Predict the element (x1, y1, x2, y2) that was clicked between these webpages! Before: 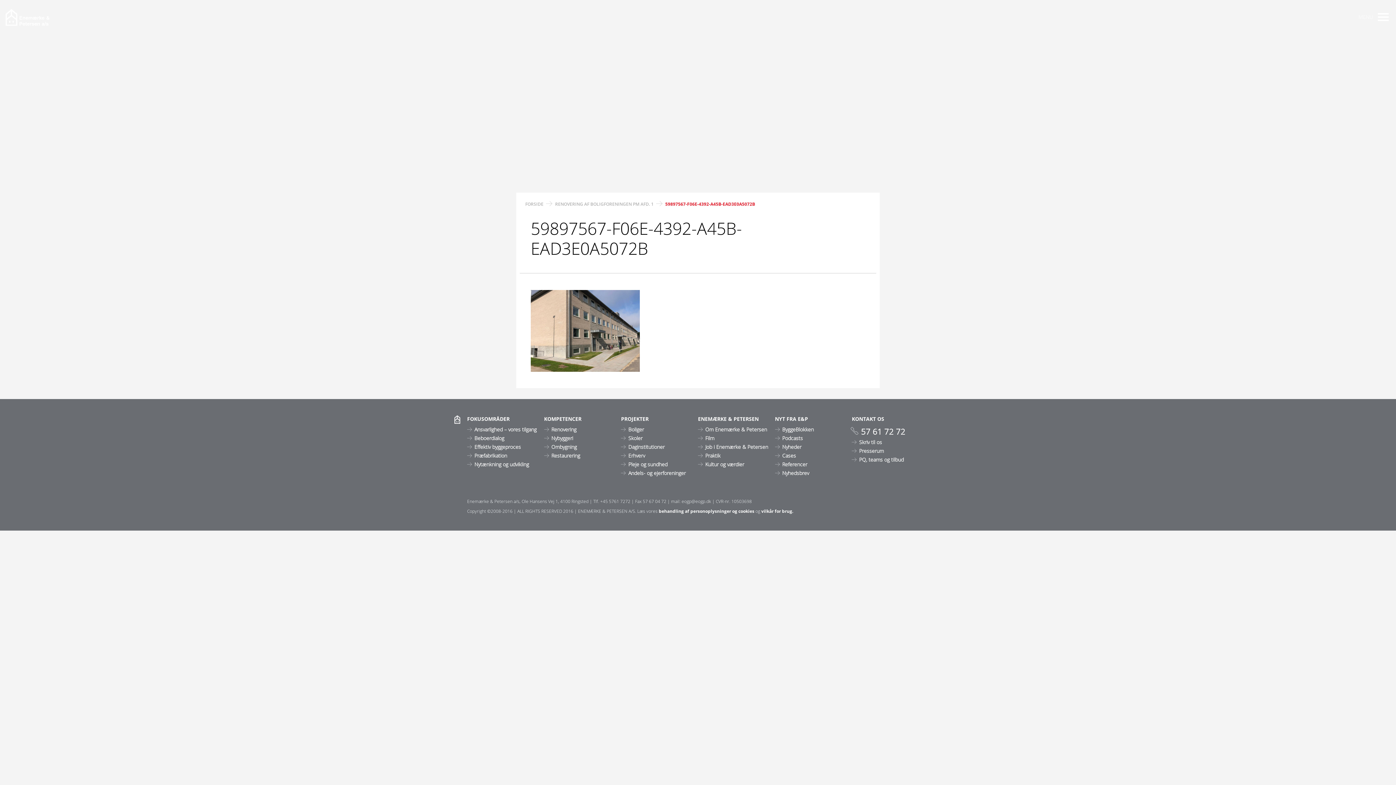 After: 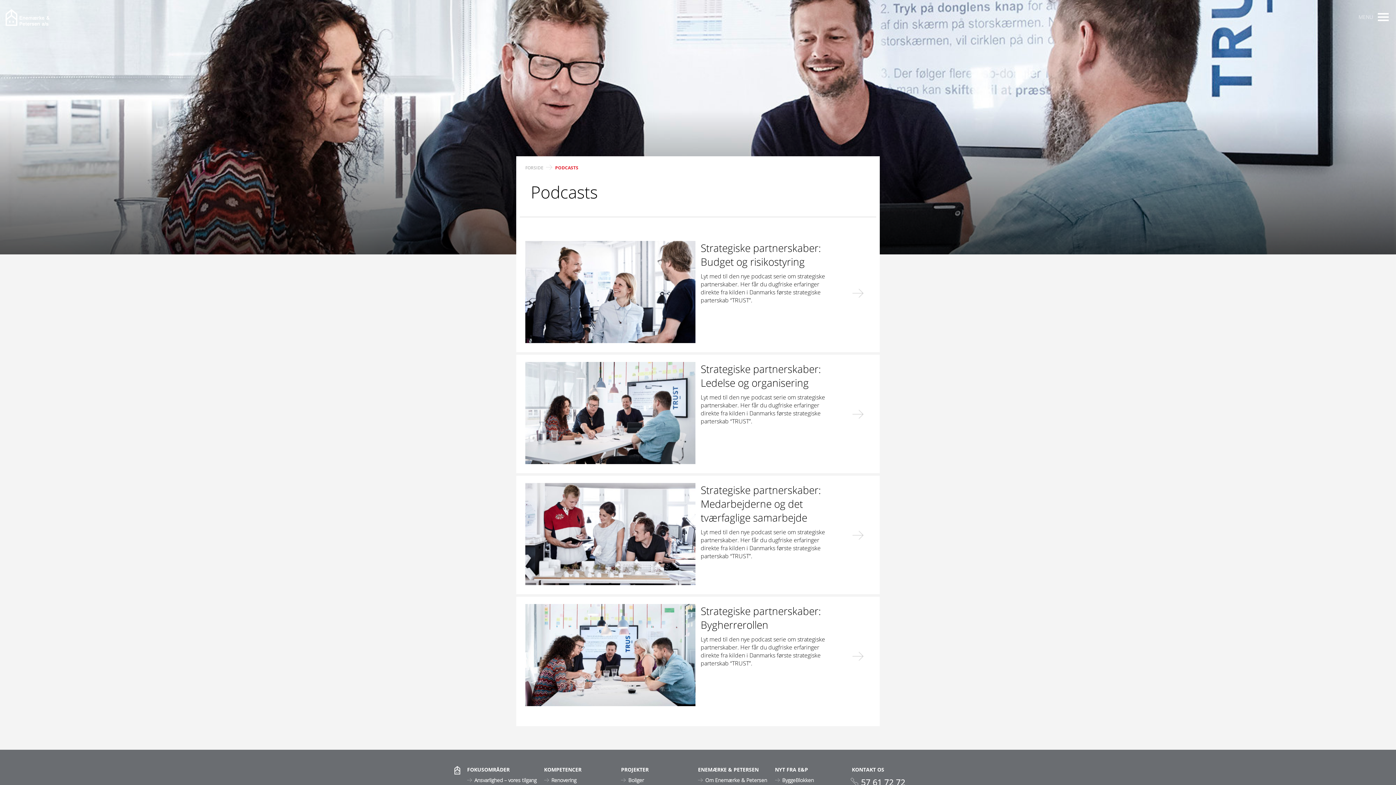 Action: label: Podcasts bbox: (782, 434, 803, 441)